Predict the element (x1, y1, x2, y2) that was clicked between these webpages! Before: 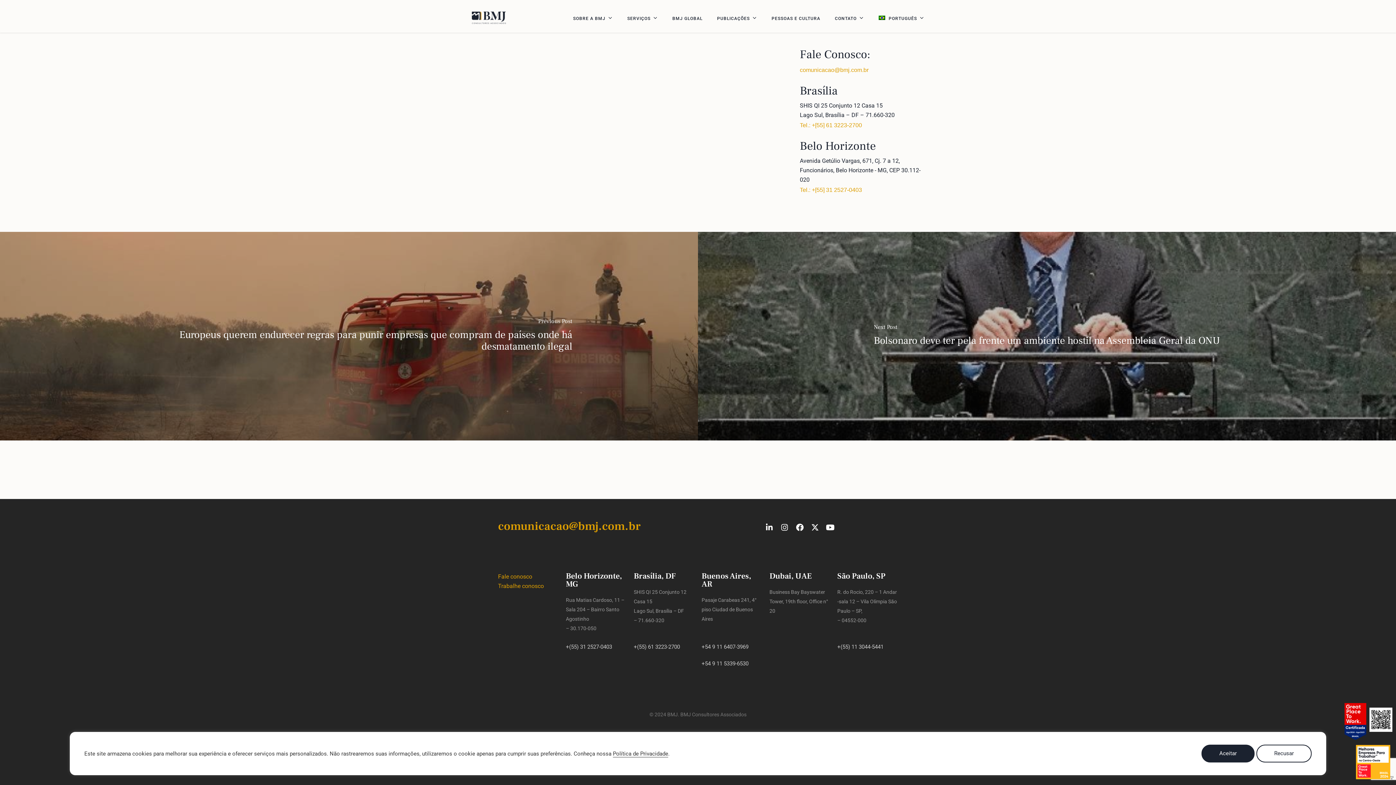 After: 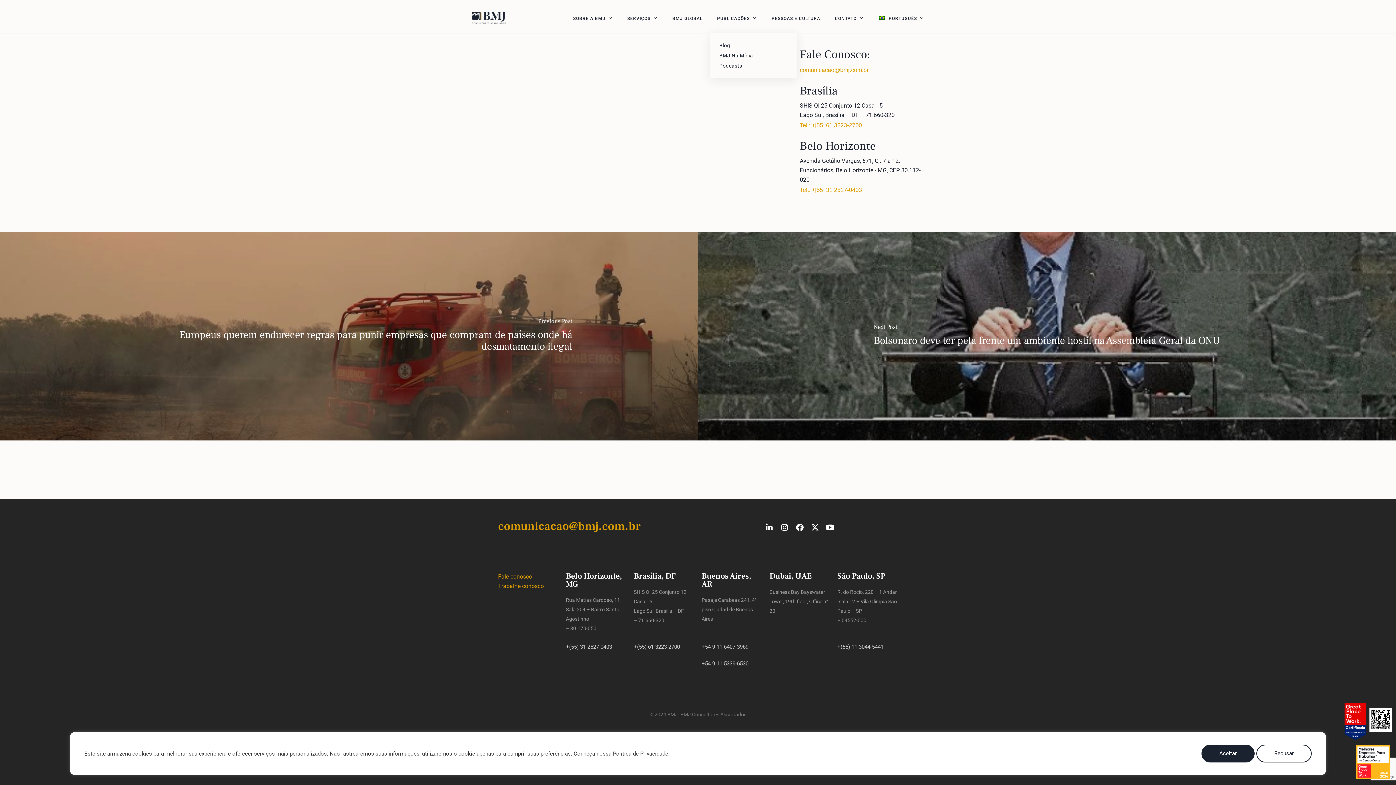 Action: label: PUBLICAÇÕES bbox: (717, 15, 757, 21)